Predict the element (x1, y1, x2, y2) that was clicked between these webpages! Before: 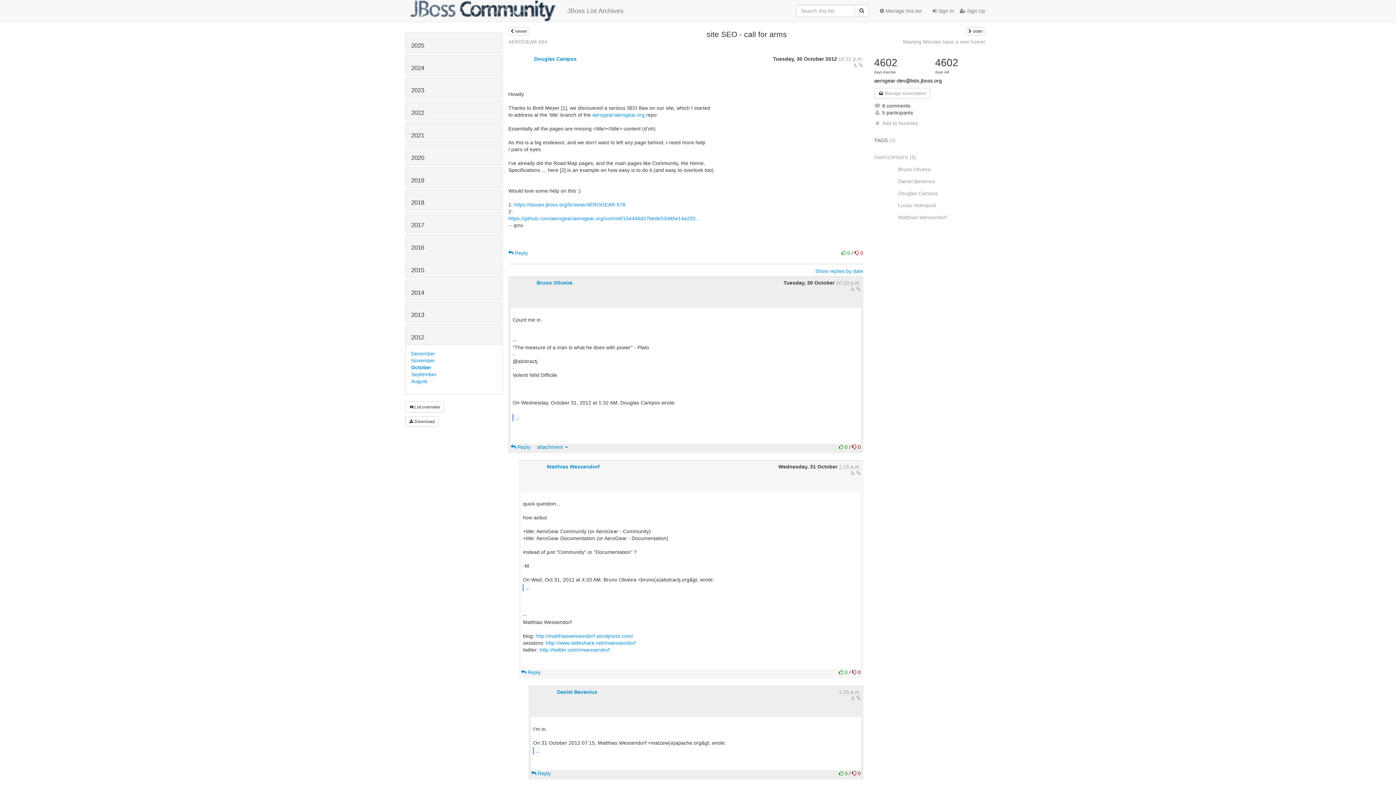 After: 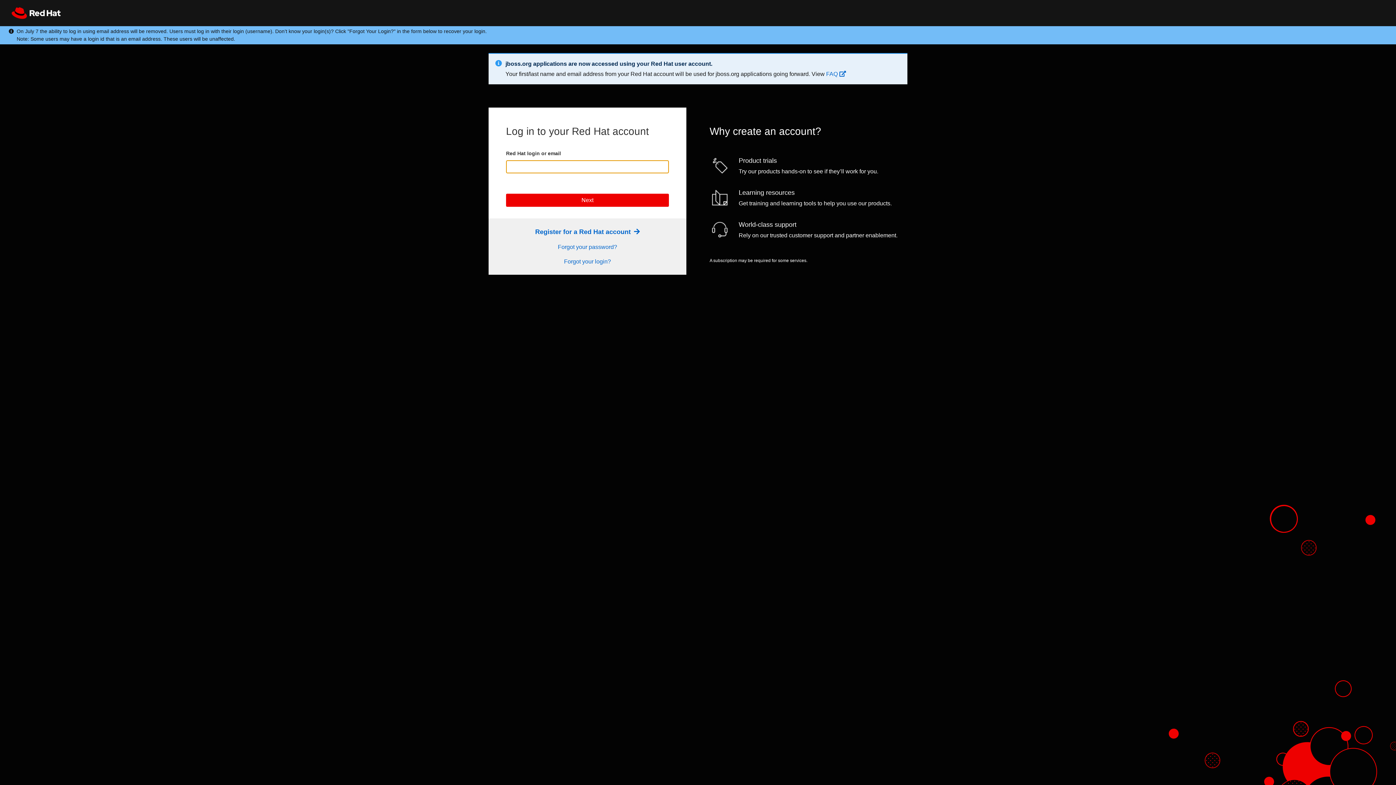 Action: bbox: (927, 1, 954, 20) label:  Sign In